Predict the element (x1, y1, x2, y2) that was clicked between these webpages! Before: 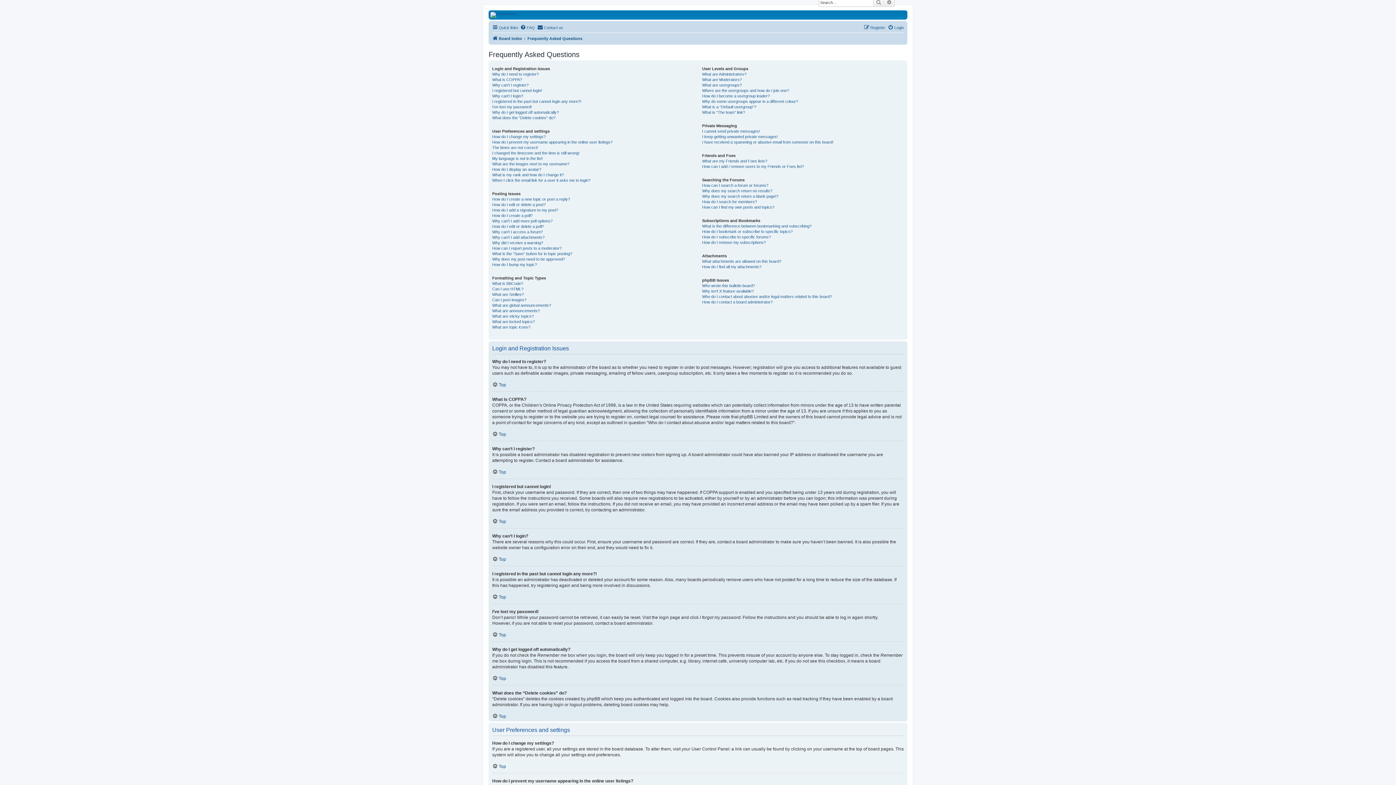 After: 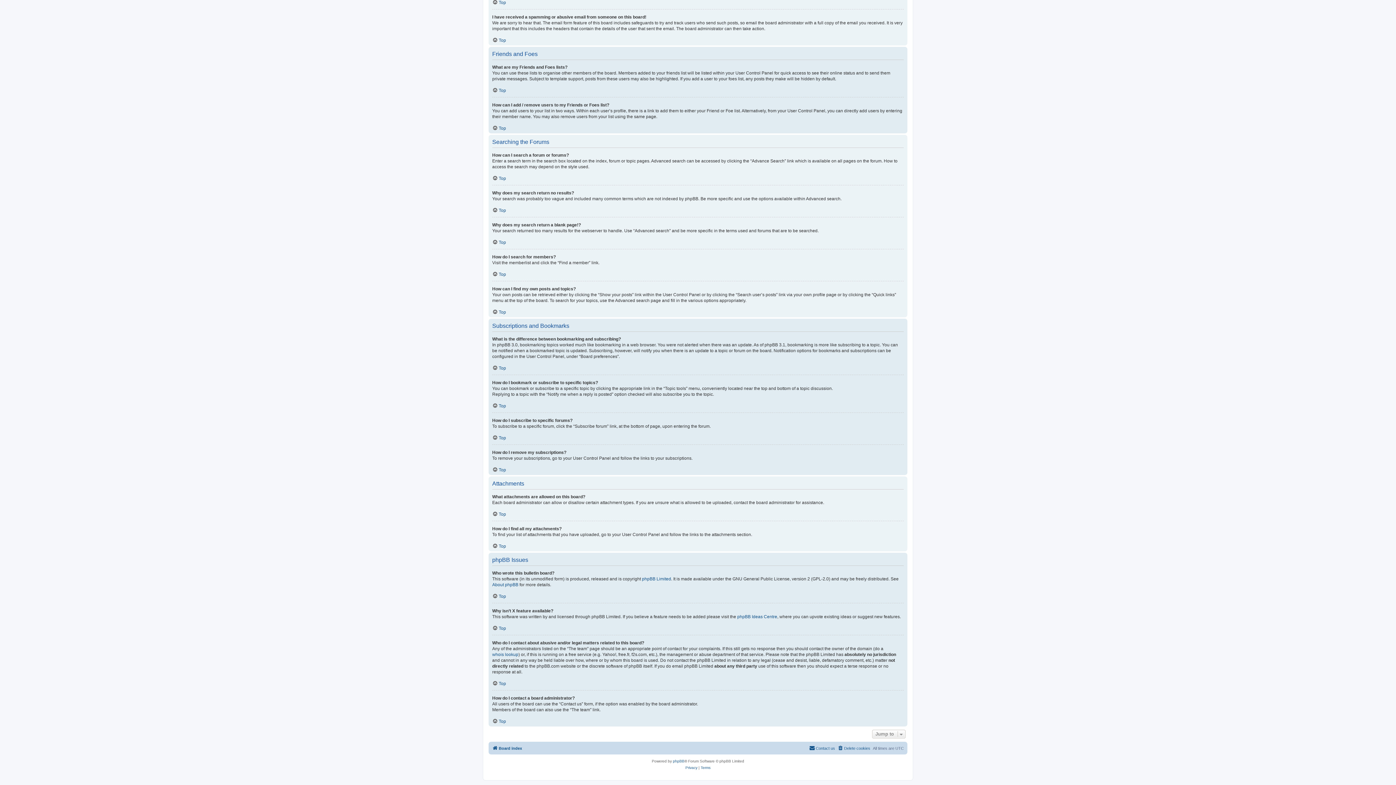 Action: bbox: (702, 204, 774, 210) label: How can I find my own posts and topics?